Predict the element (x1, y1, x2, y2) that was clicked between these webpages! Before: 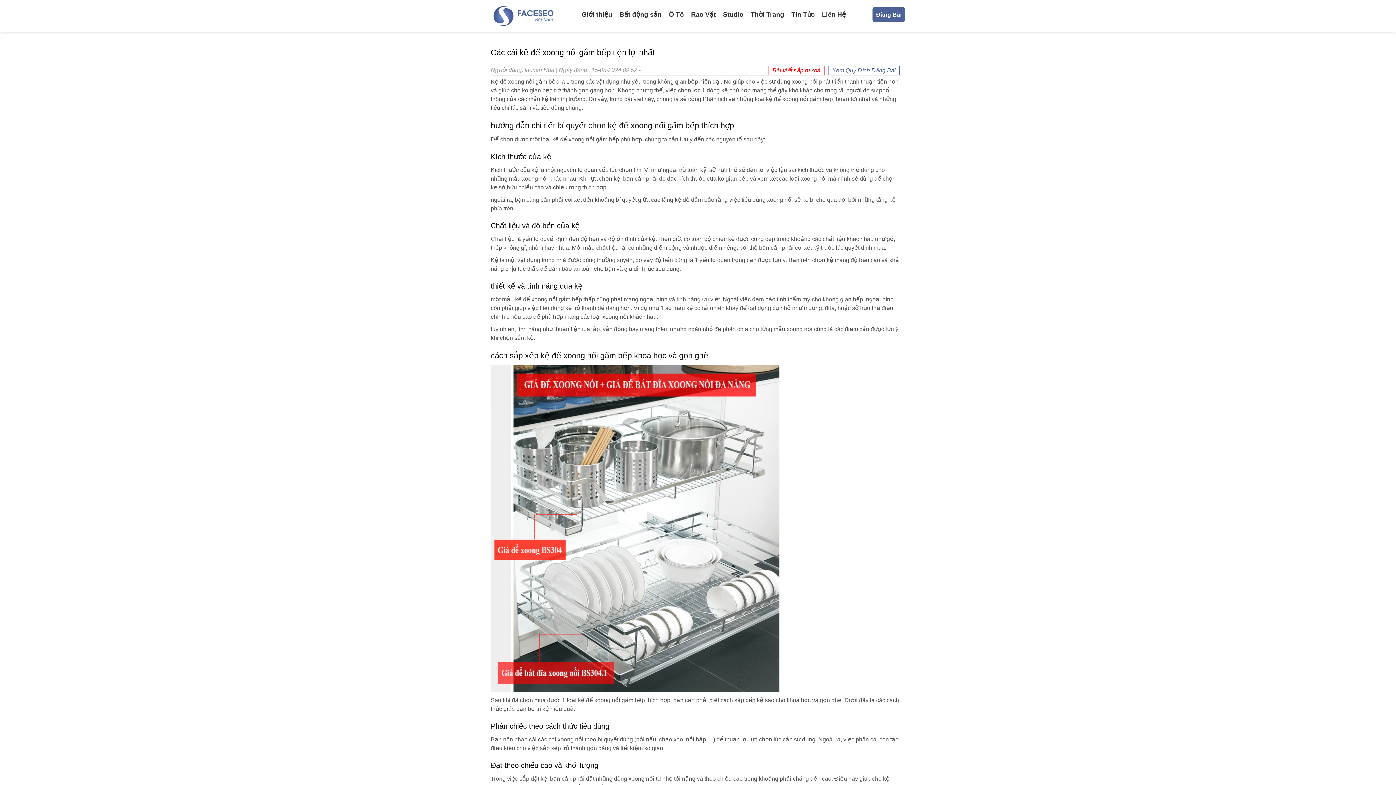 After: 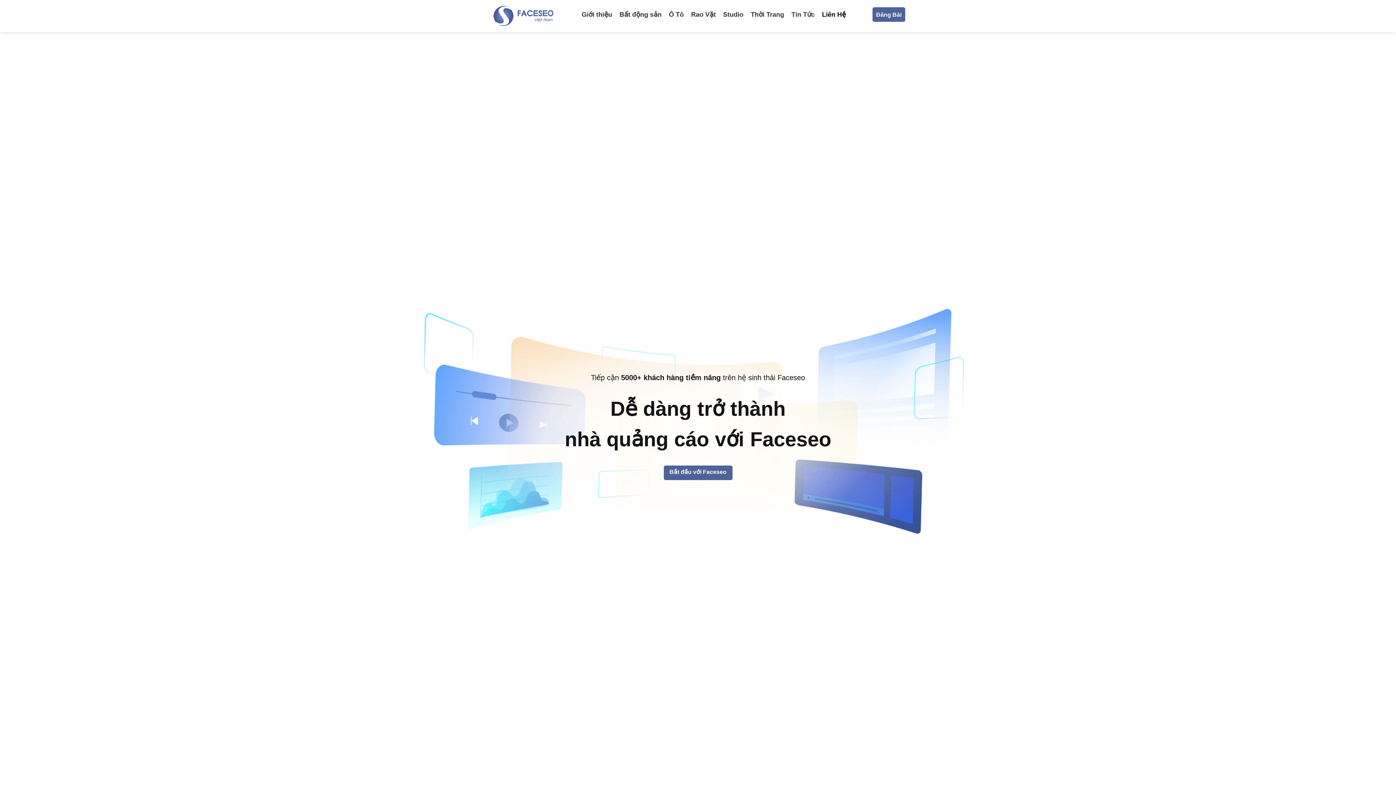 Action: bbox: (820, 10, 848, 18) label: Liên Hệ